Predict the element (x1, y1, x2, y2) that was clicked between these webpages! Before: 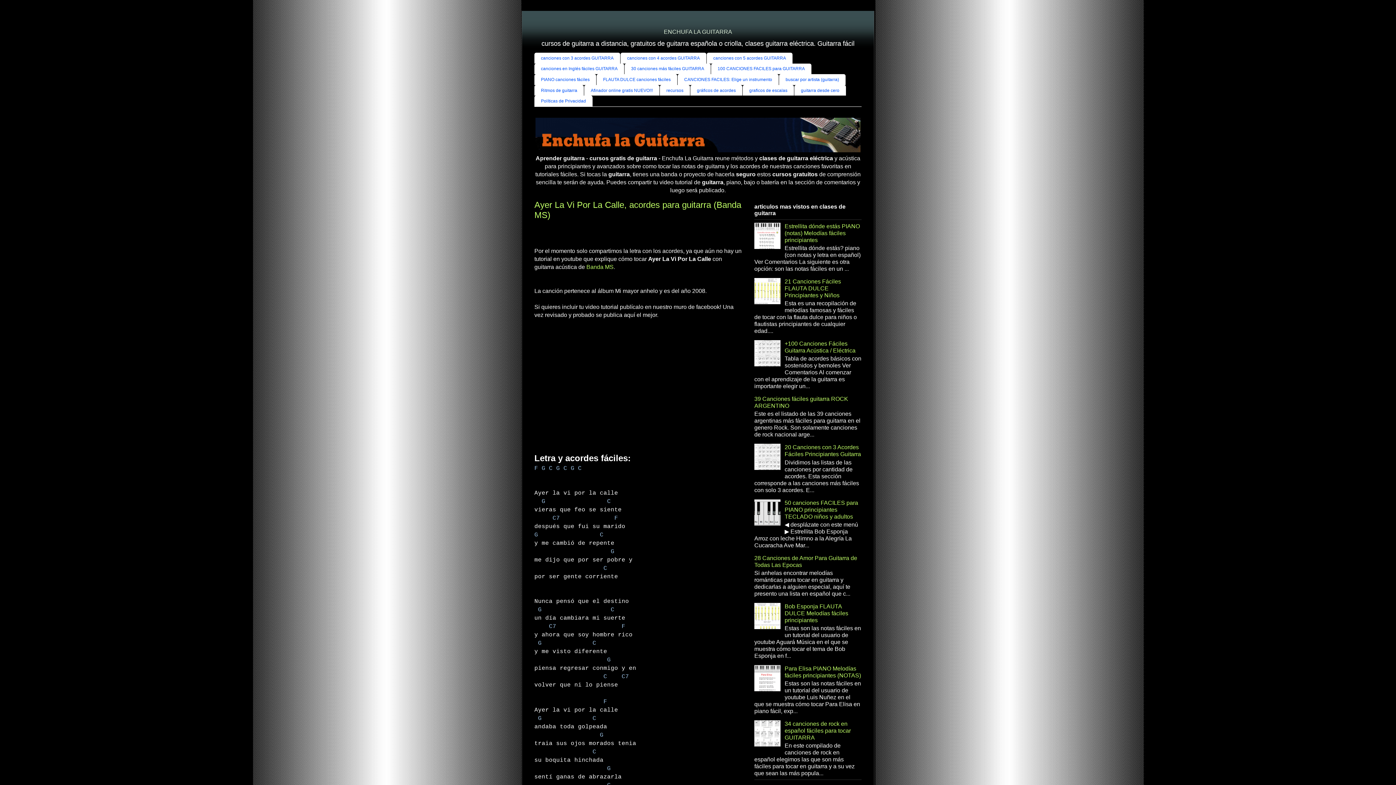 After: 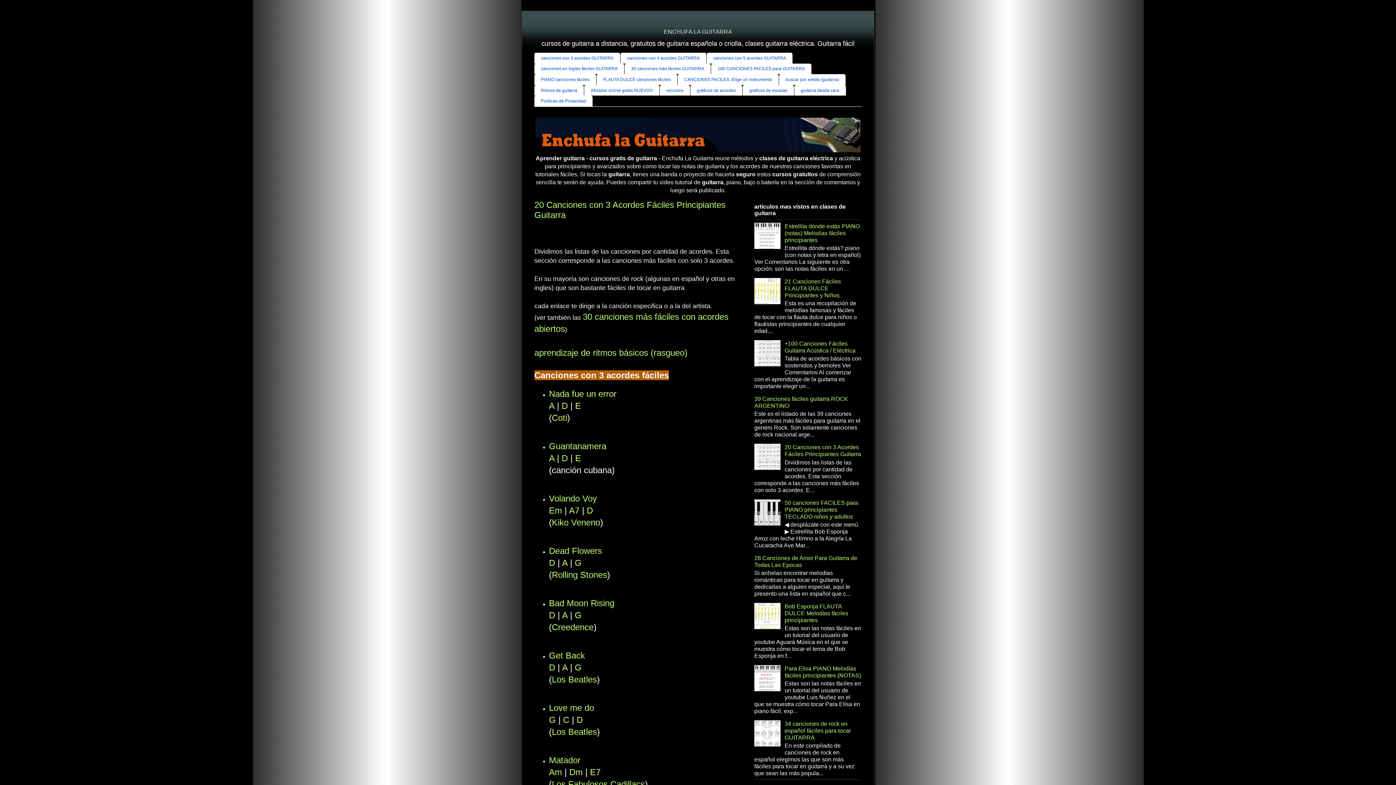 Action: bbox: (534, 52, 620, 63) label: canciones con 3 acordes GUITARRA